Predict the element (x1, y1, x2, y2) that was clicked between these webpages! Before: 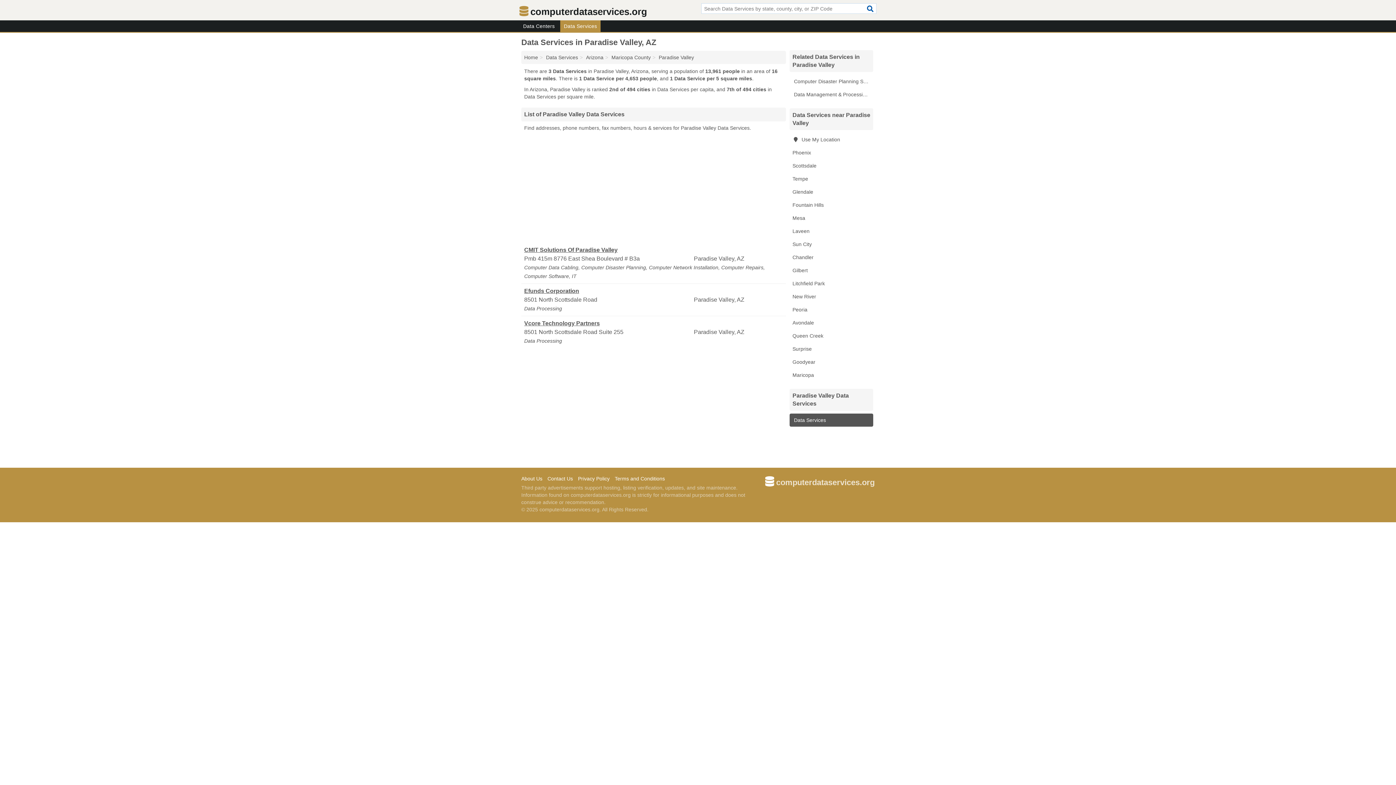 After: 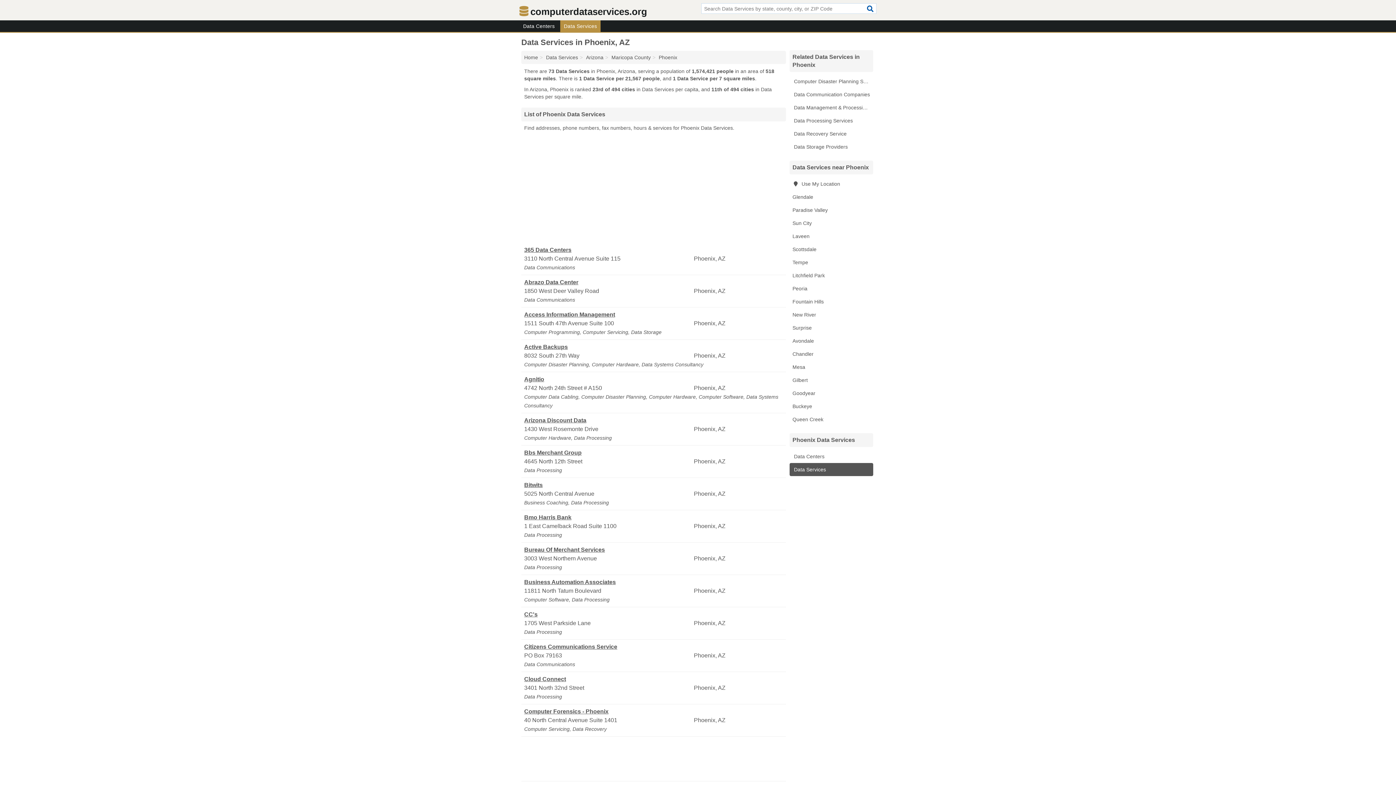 Action: bbox: (789, 146, 873, 159) label: Phoenix